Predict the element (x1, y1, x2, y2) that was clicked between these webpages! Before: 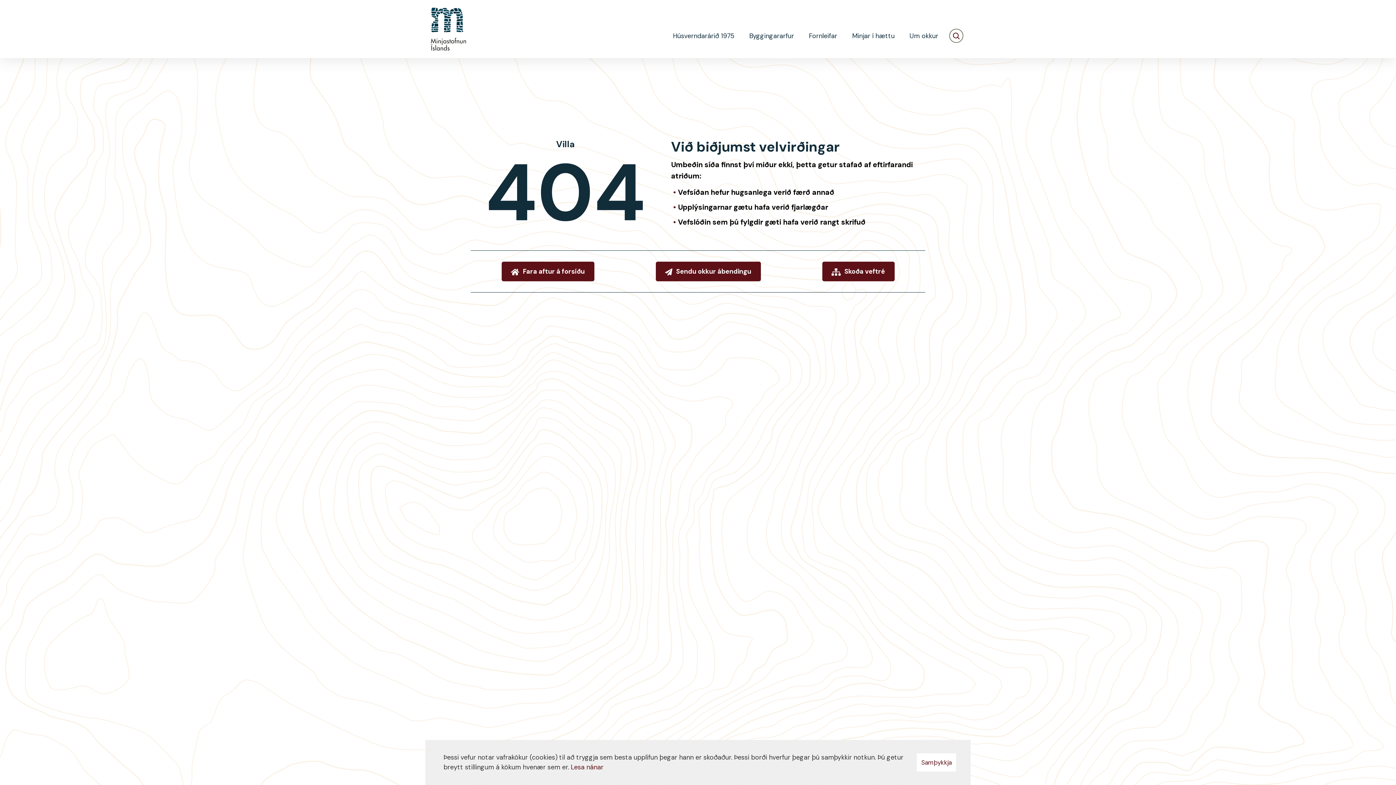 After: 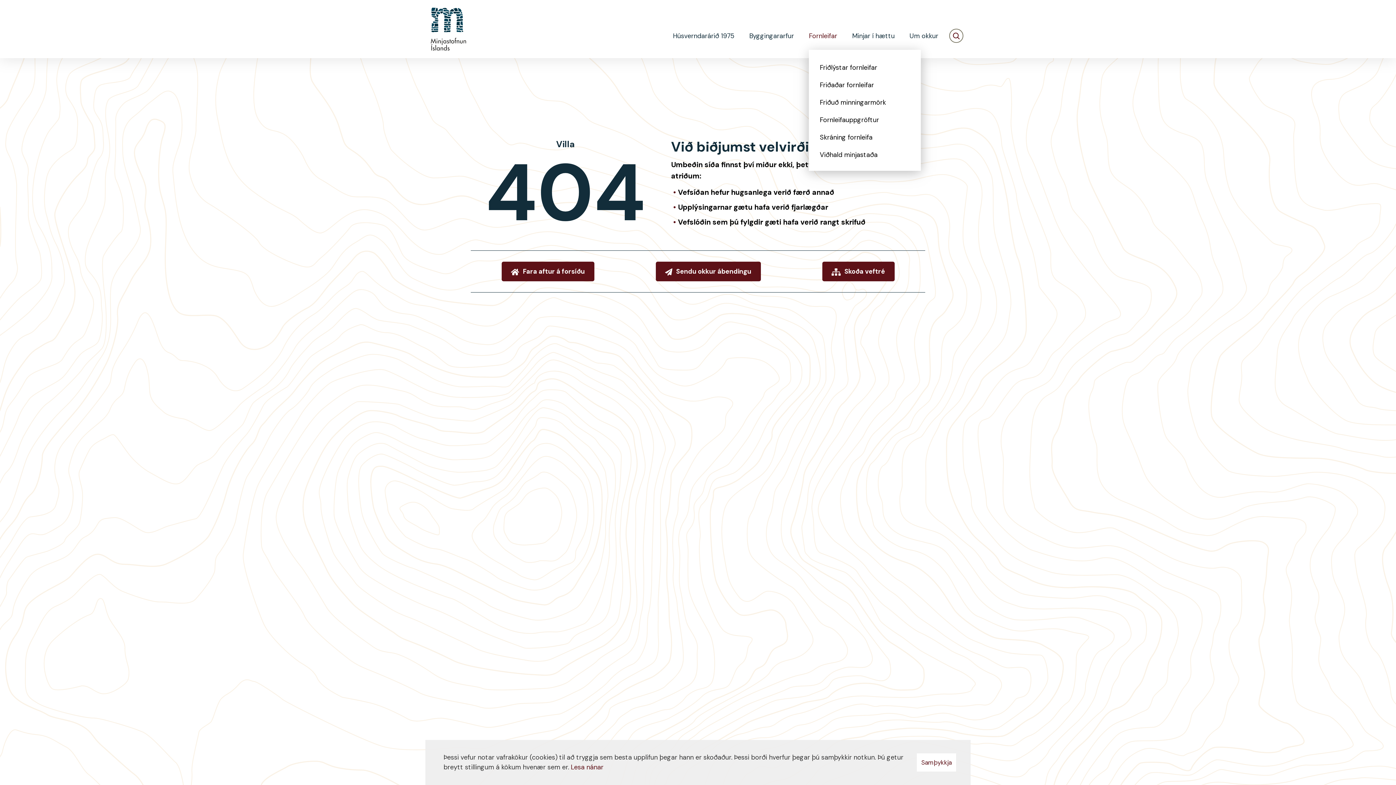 Action: bbox: (805, 24, 841, 48) label: Fornleifar